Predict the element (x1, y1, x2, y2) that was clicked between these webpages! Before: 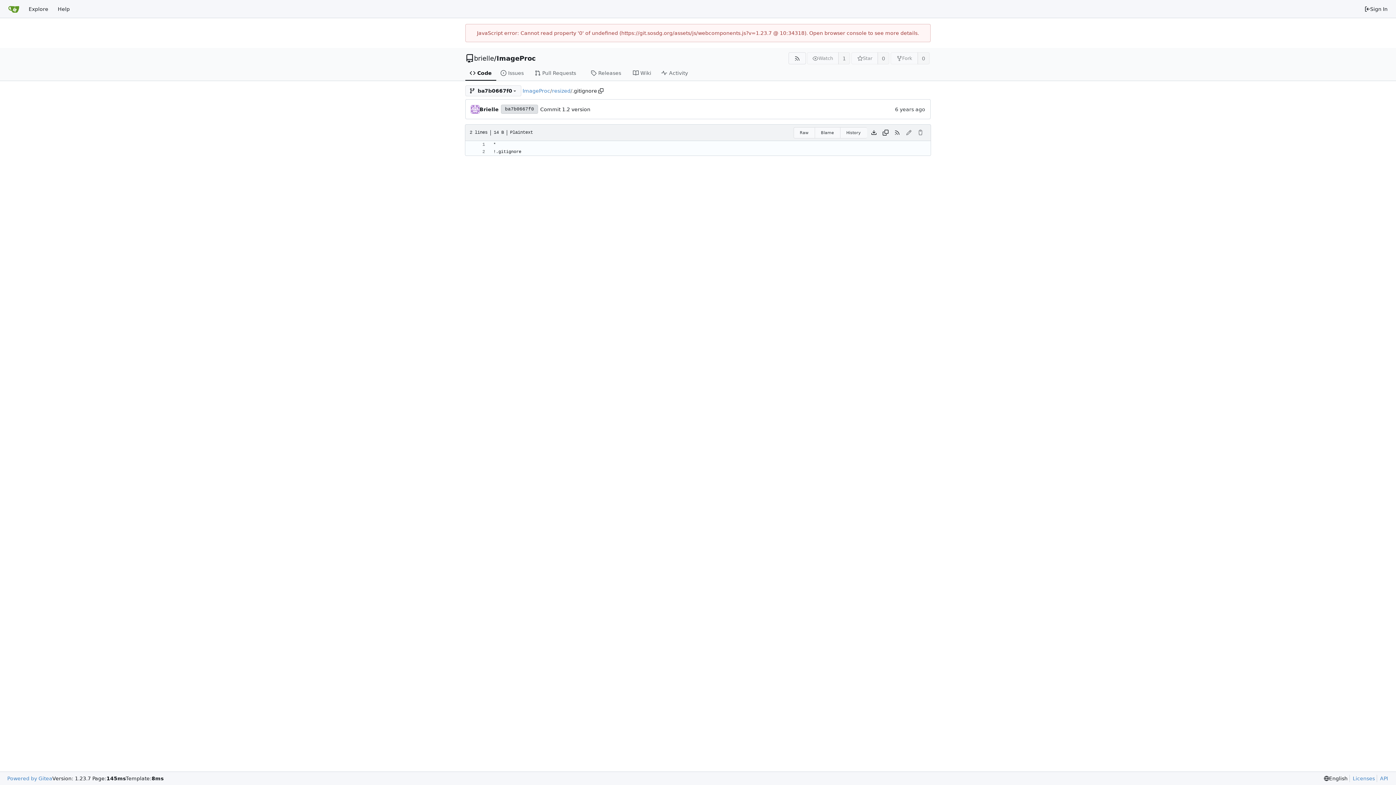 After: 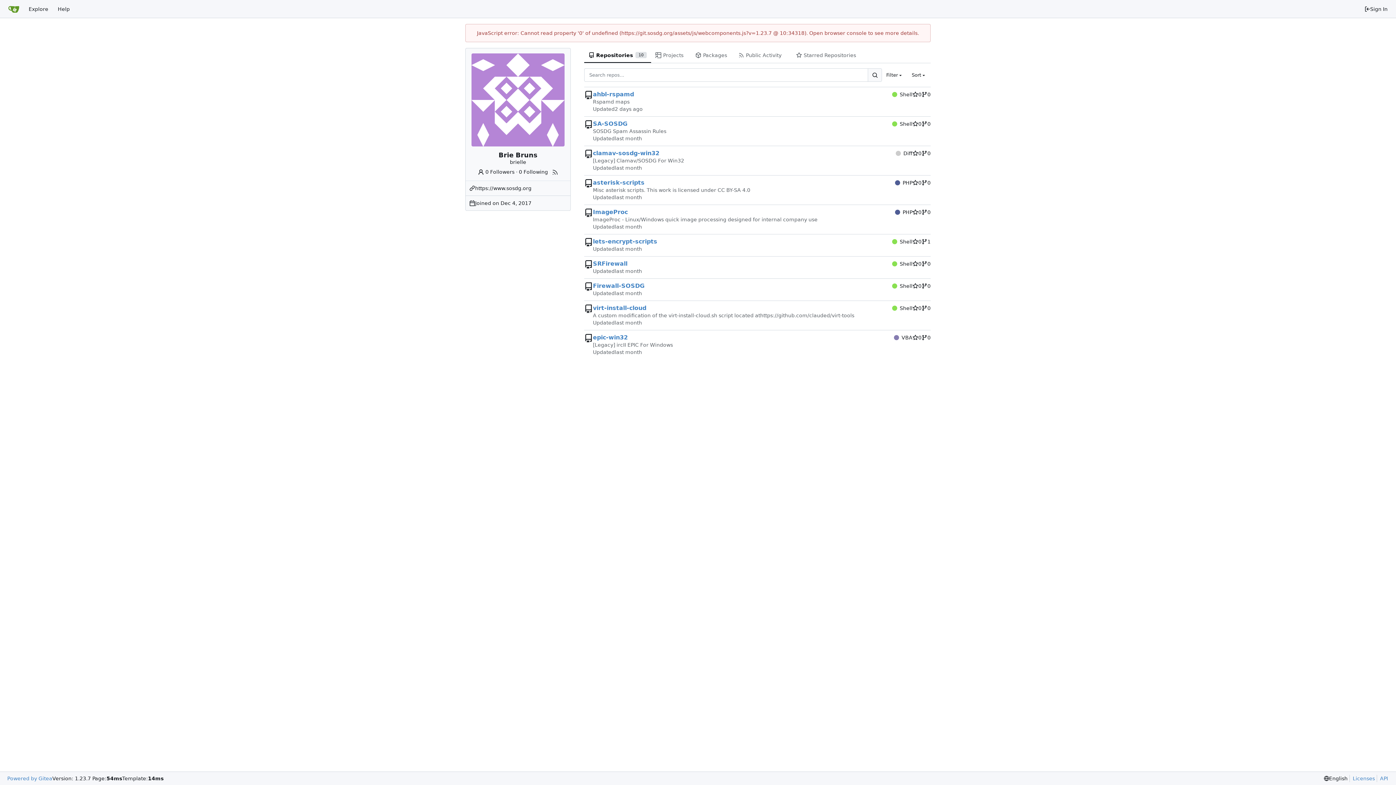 Action: bbox: (474, 54, 494, 62) label: brielle